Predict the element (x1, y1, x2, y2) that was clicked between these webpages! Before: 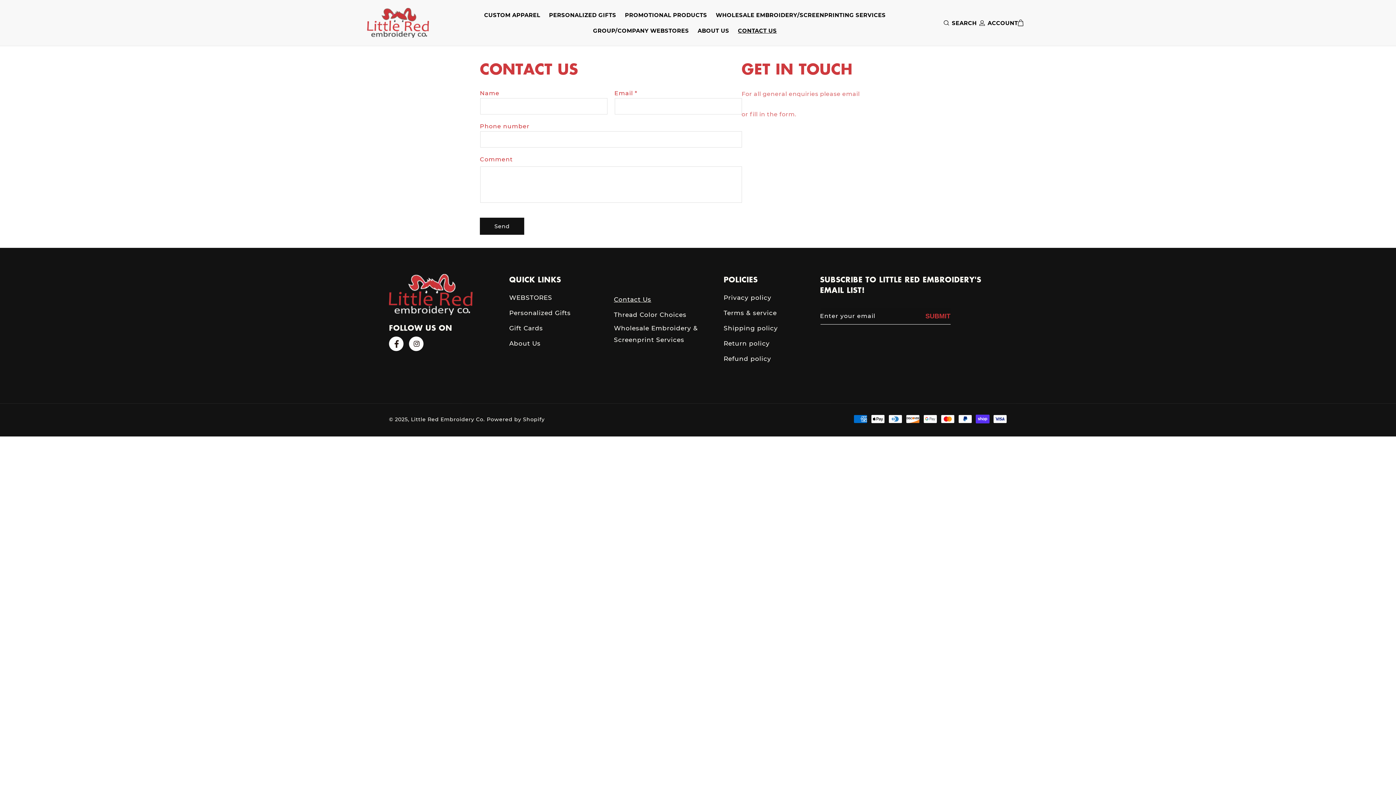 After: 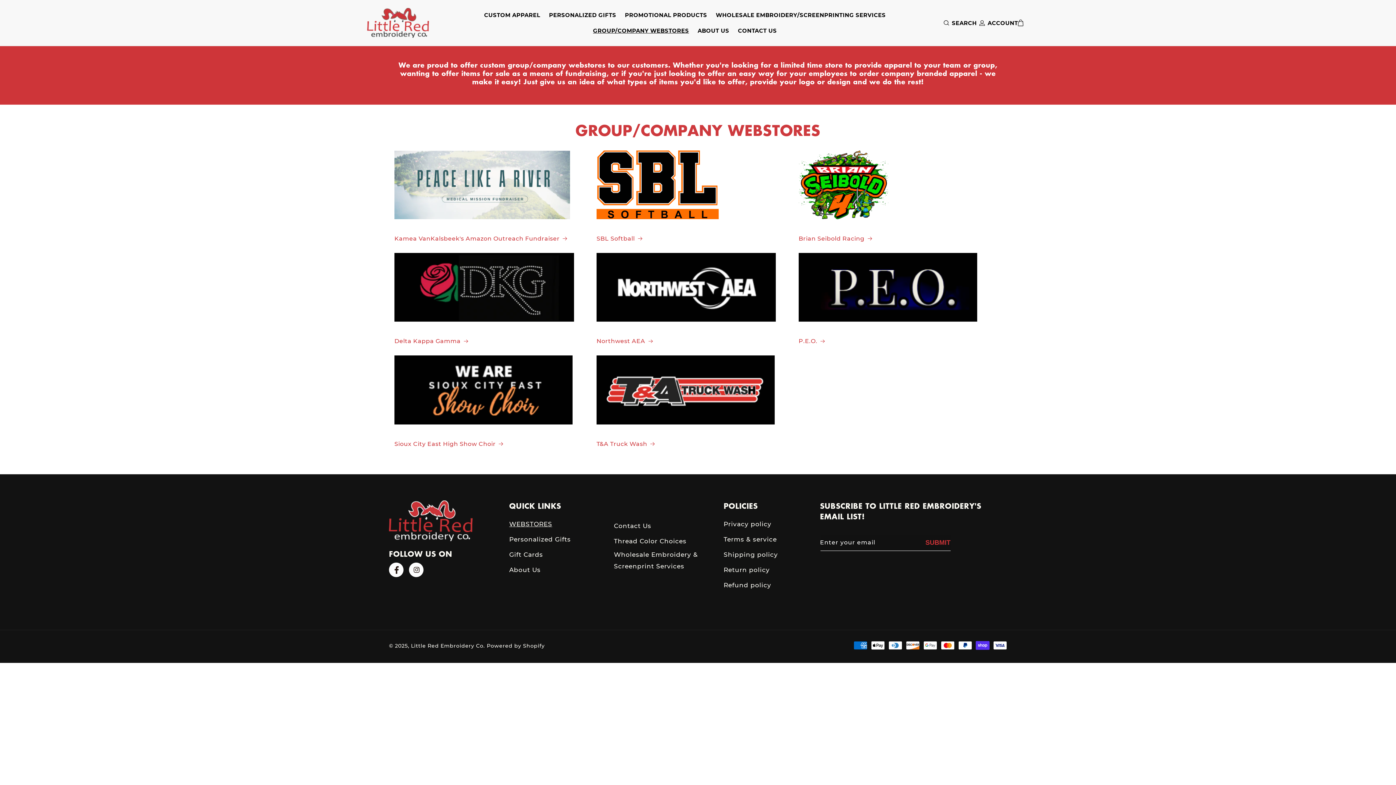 Action: bbox: (588, 22, 693, 38) label: GROUP/COMPANY WEBSTORES